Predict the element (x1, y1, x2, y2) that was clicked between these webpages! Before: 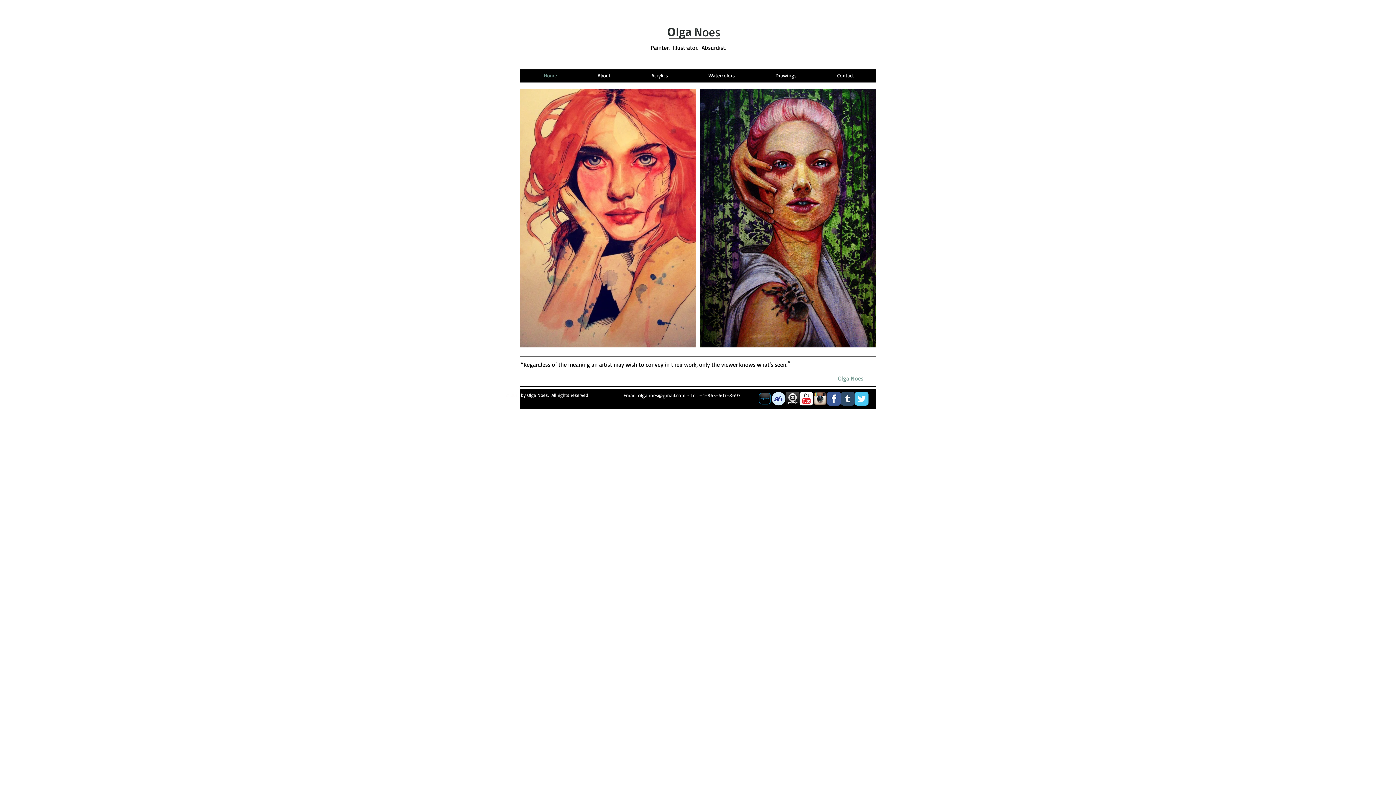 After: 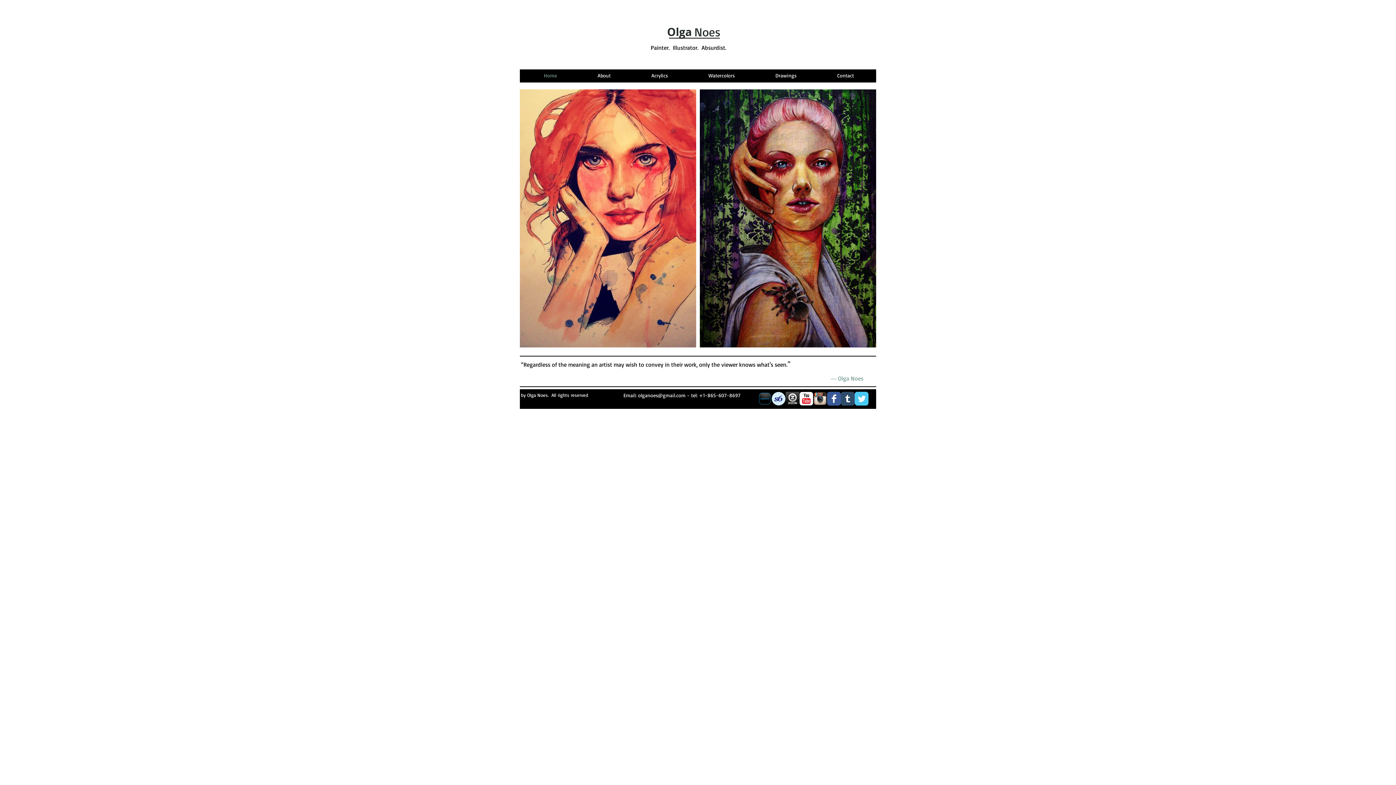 Action: bbox: (799, 392, 813, 405) label: YouTube Classic